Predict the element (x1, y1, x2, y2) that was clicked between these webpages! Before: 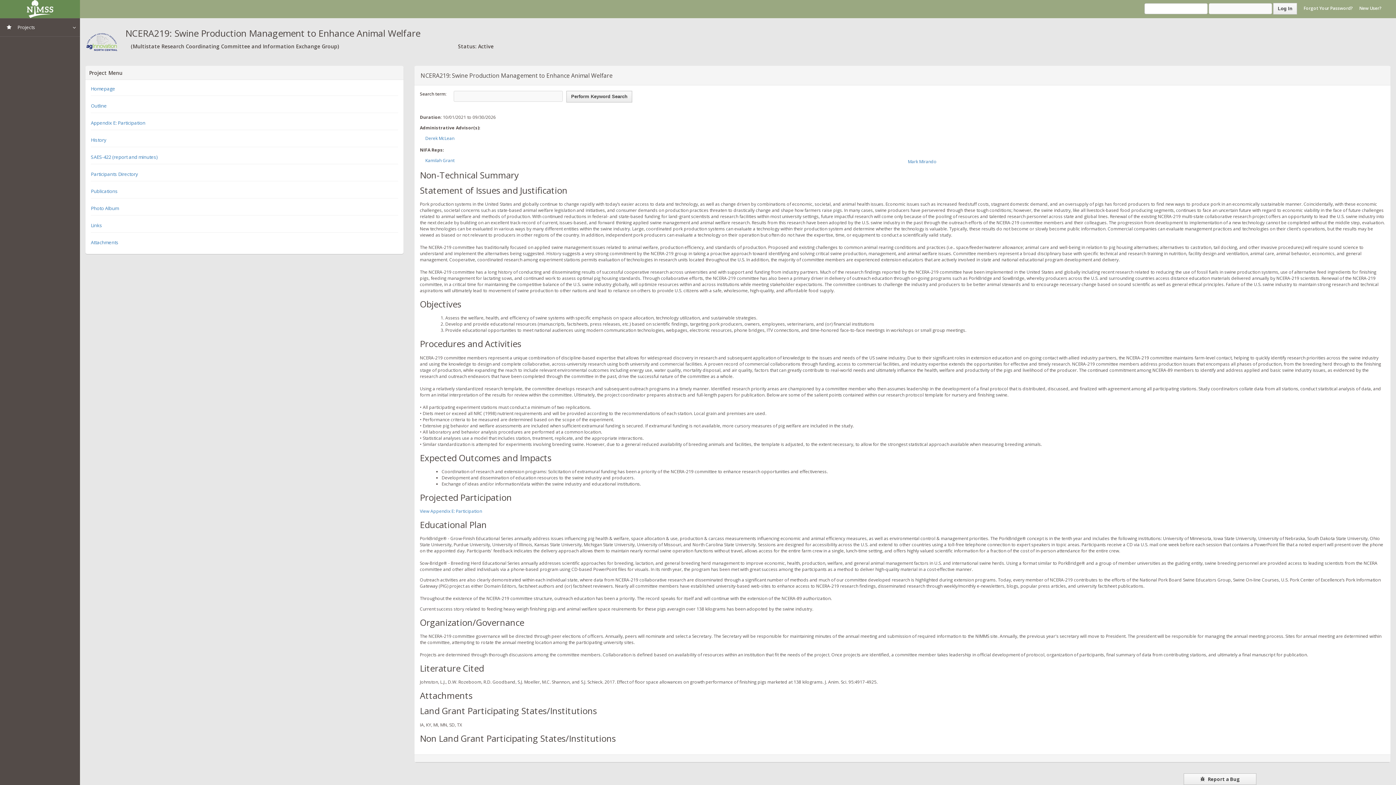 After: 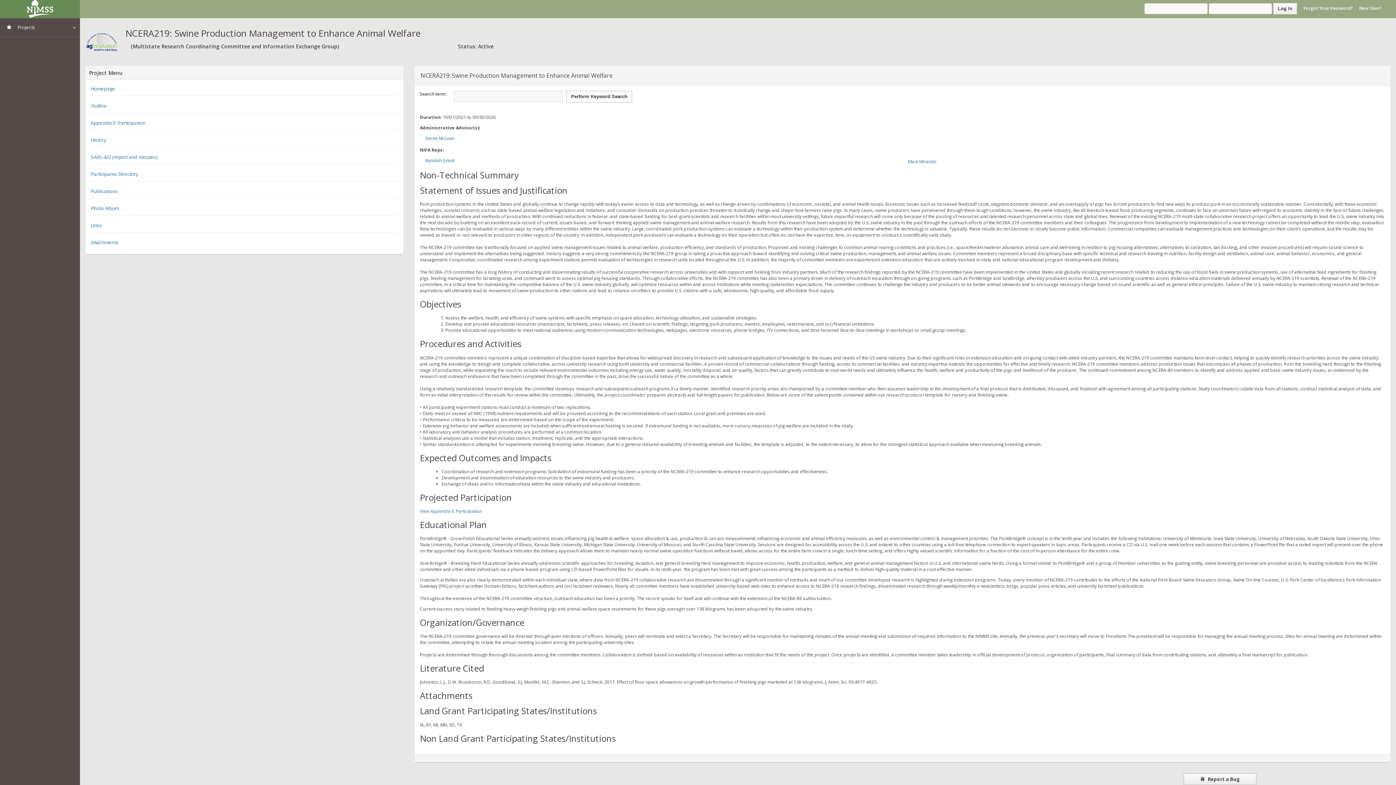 Action: bbox: (566, 90, 632, 102) label: Perform Keyword Search